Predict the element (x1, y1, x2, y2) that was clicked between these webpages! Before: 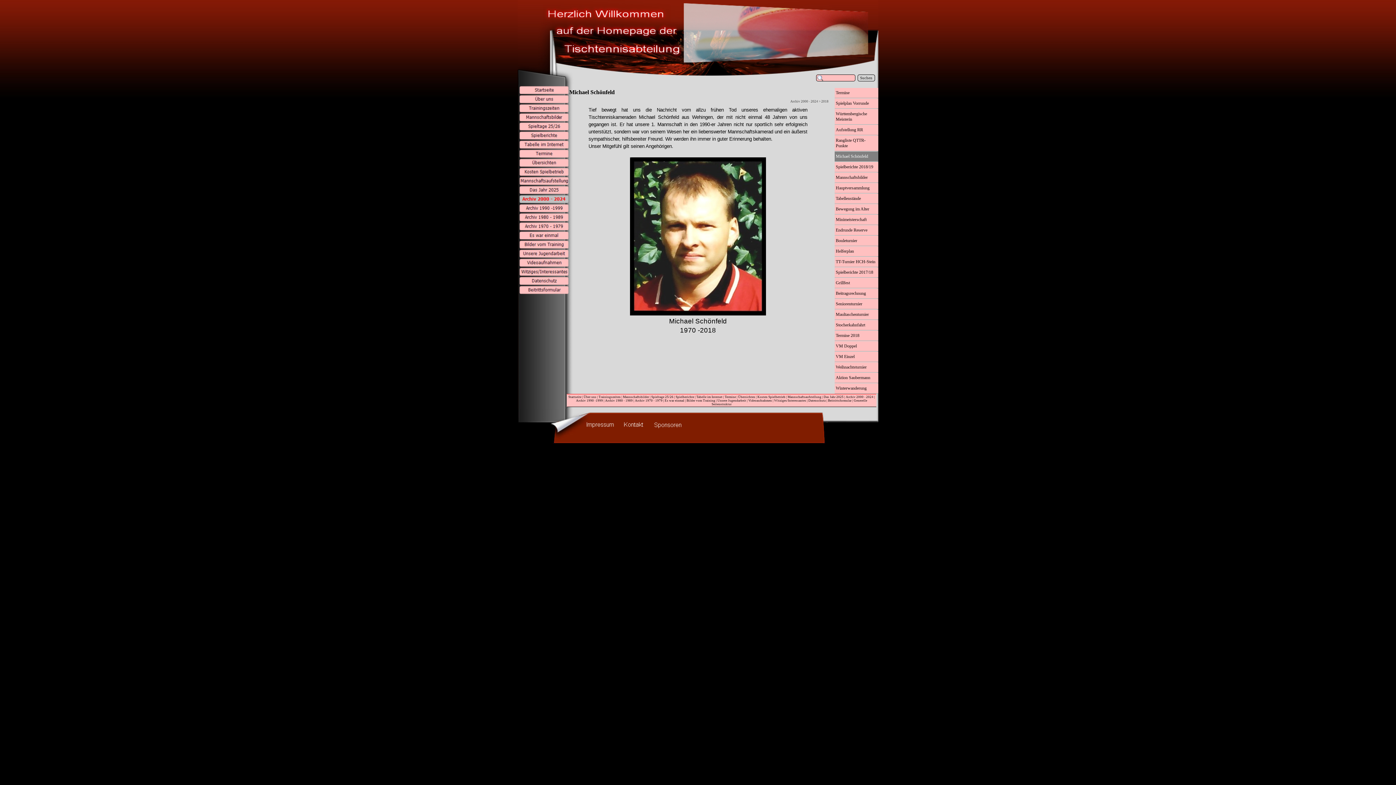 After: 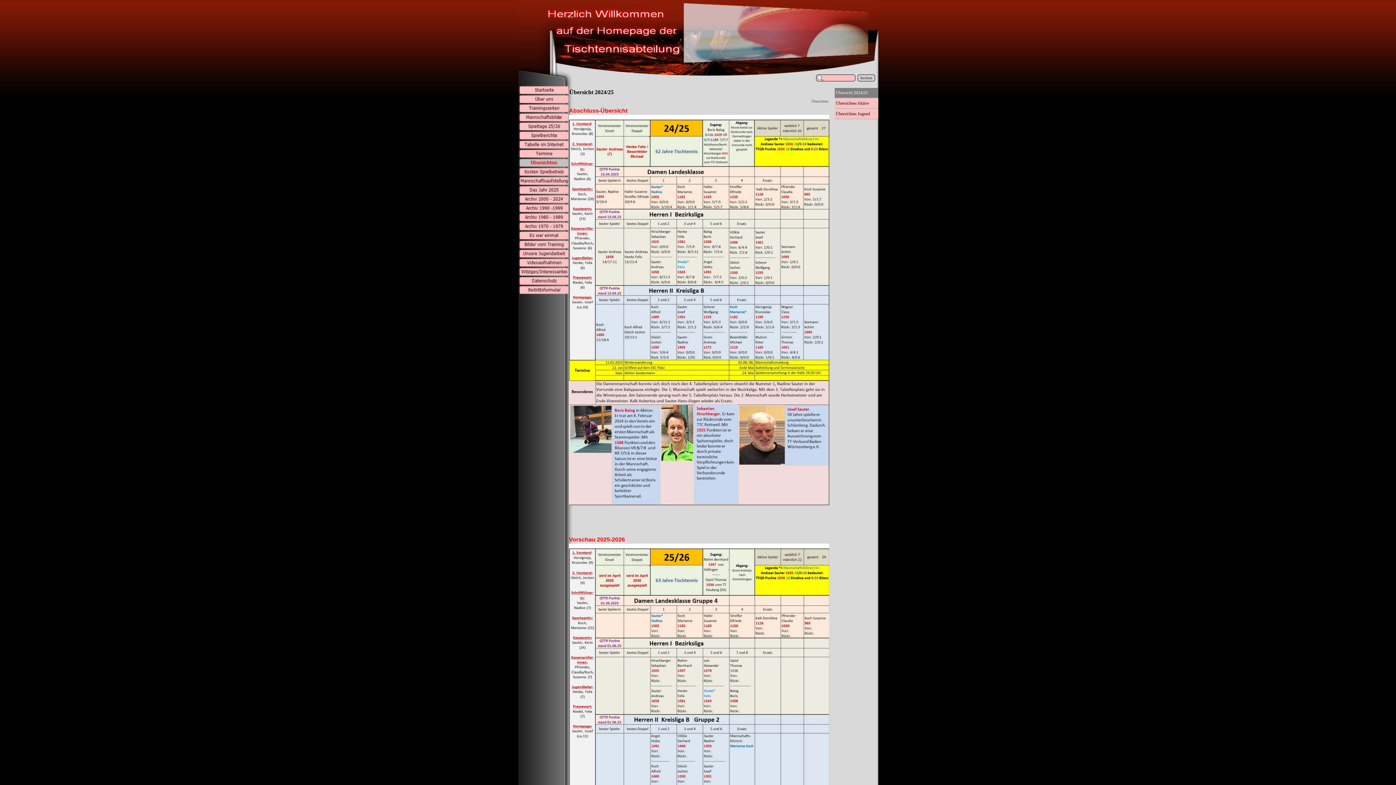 Action: label: Übersichten bbox: (738, 395, 755, 398)